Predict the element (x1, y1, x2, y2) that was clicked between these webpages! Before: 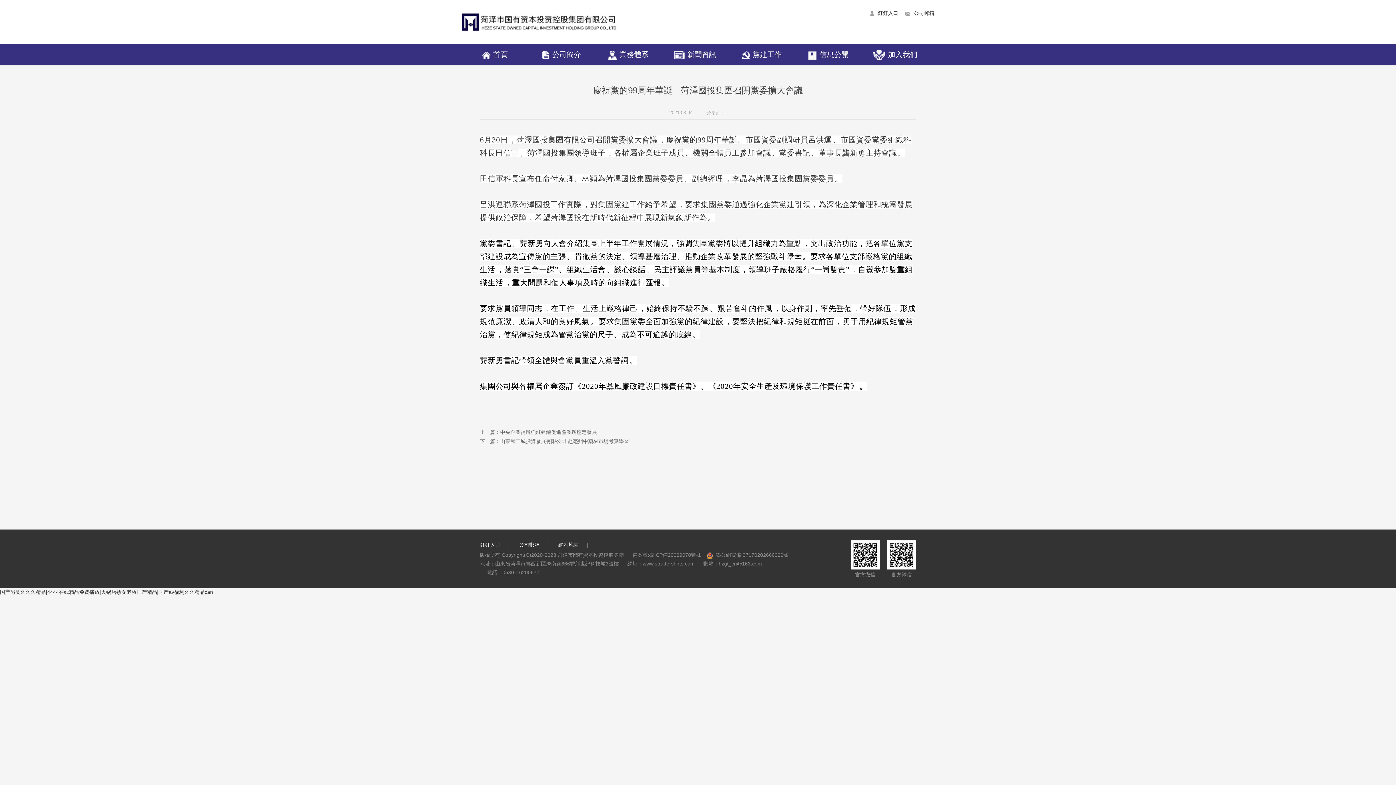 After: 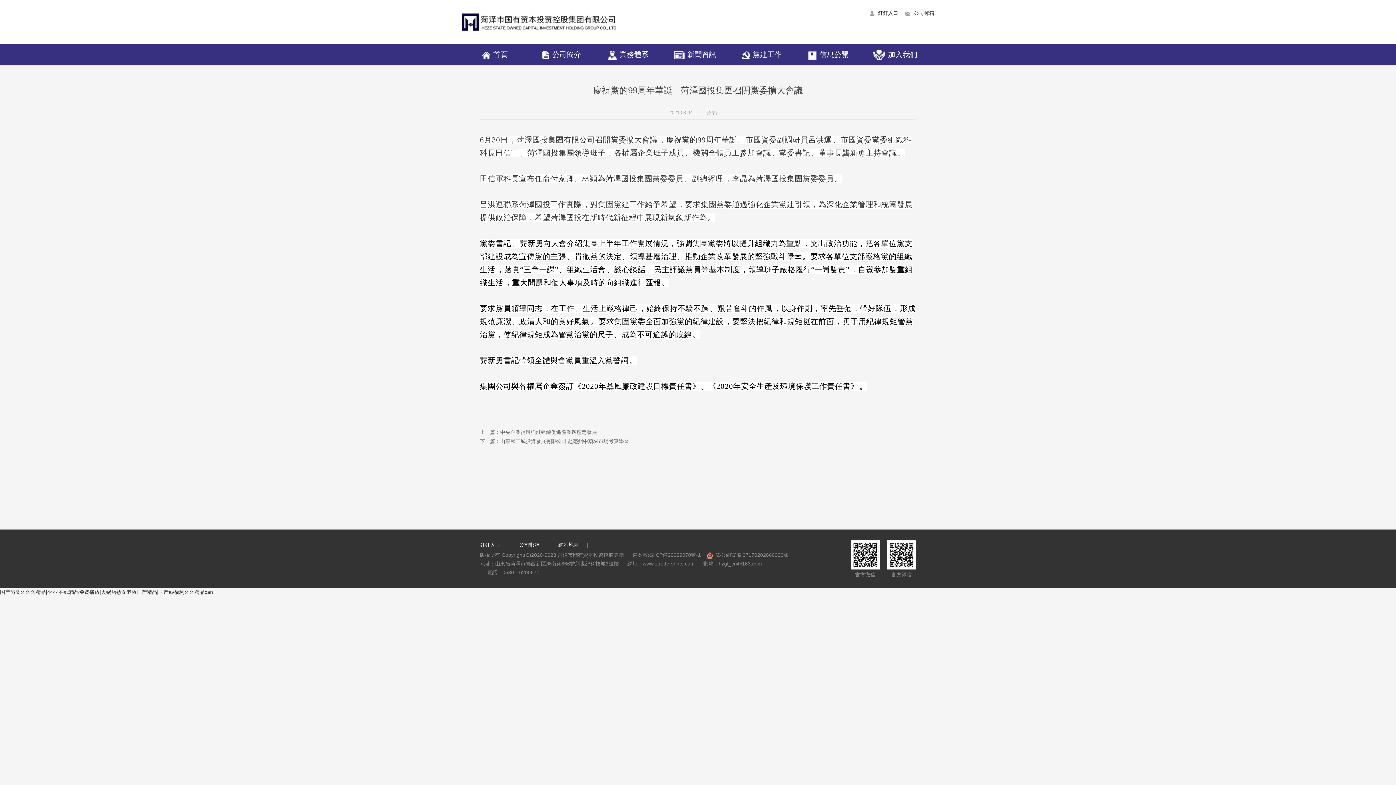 Action: label: 信息公開 bbox: (795, 43, 862, 65)